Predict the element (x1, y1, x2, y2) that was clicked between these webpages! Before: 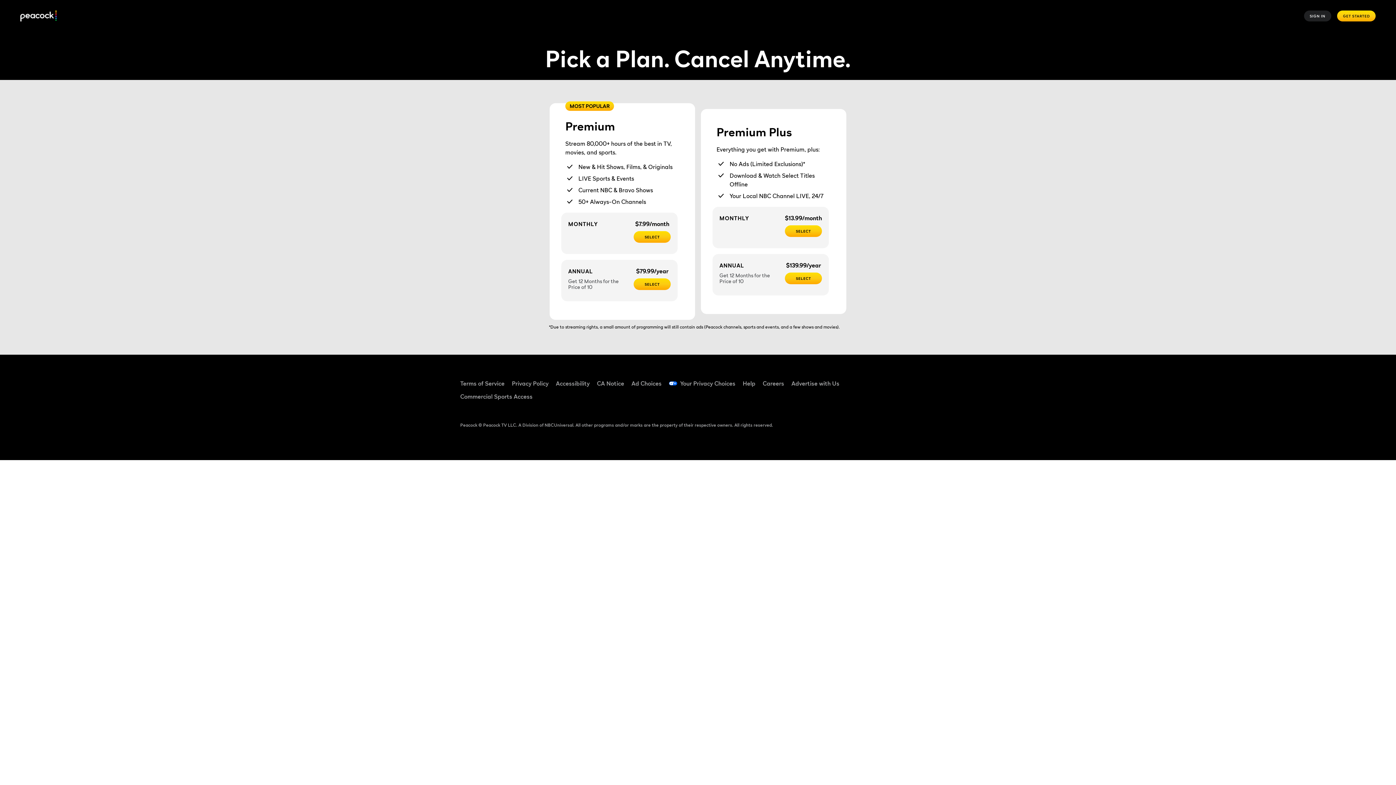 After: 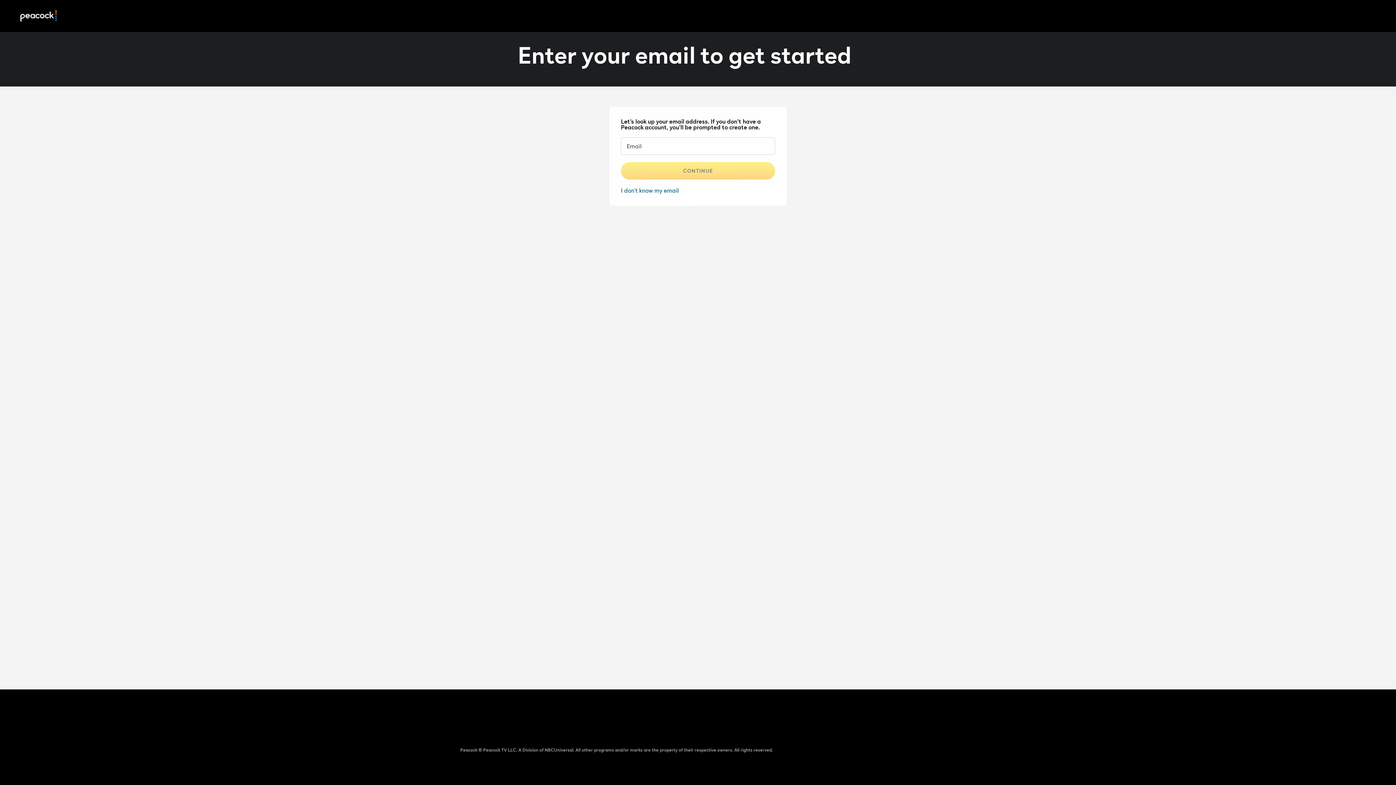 Action: bbox: (1304, 10, 1331, 21) label: Sign In